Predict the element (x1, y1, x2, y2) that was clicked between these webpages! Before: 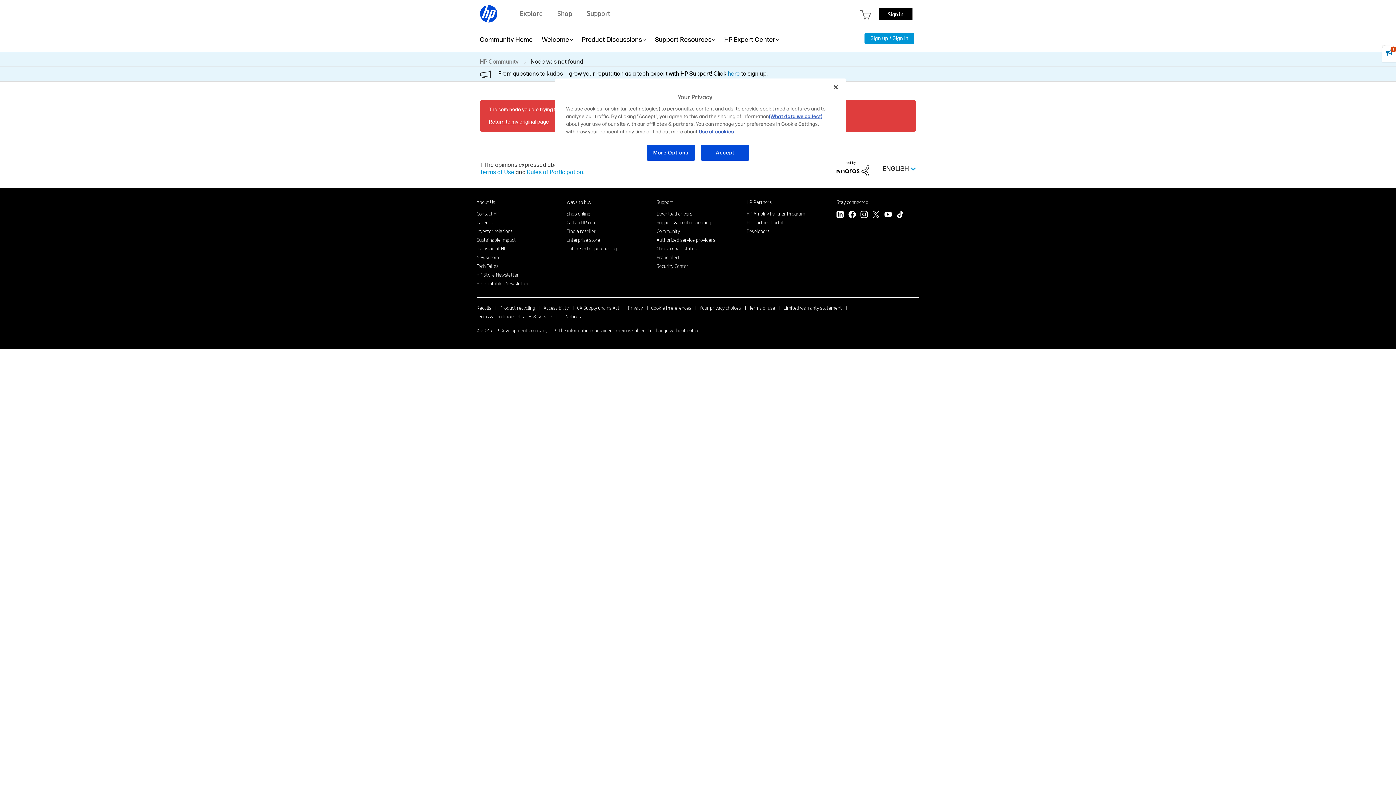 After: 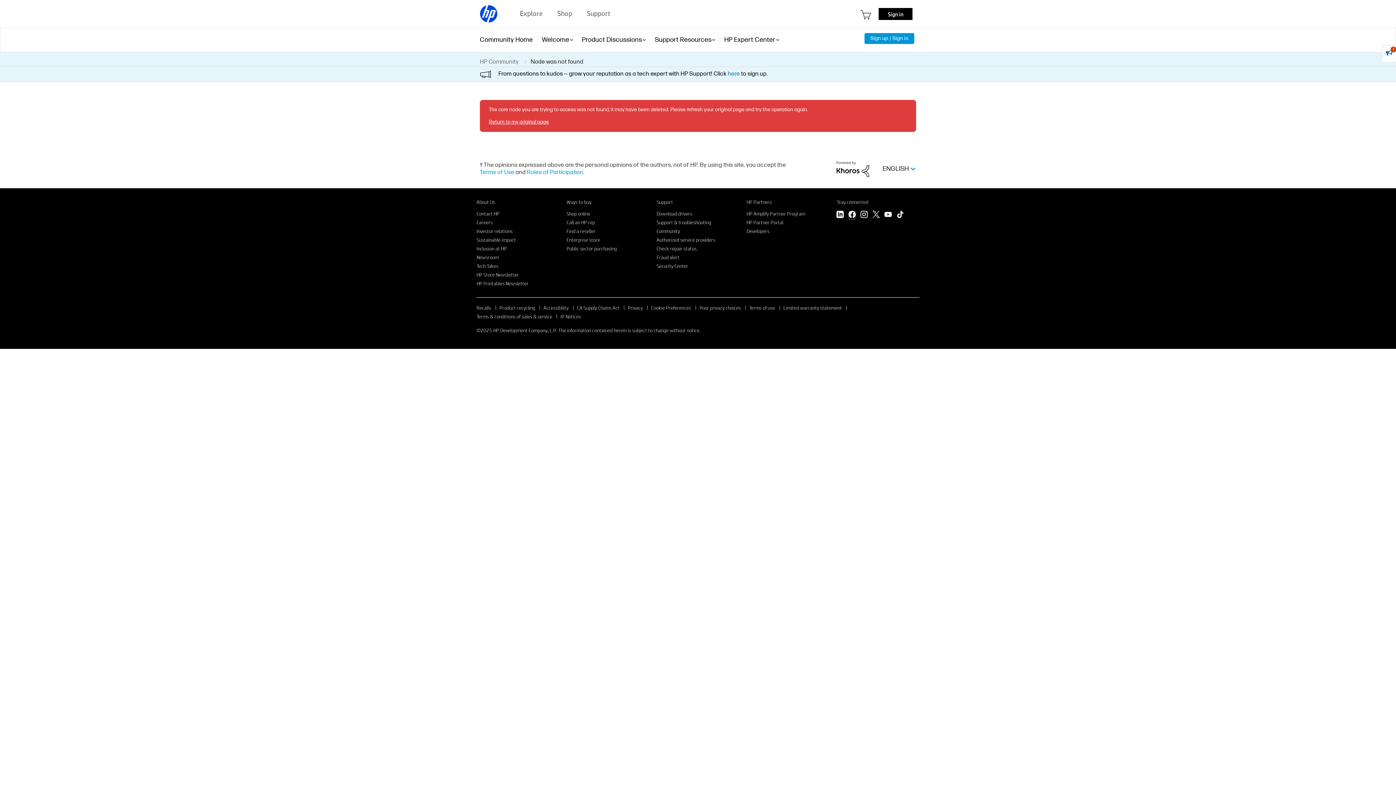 Action: label: Facebook bbox: (848, 210, 856, 219)